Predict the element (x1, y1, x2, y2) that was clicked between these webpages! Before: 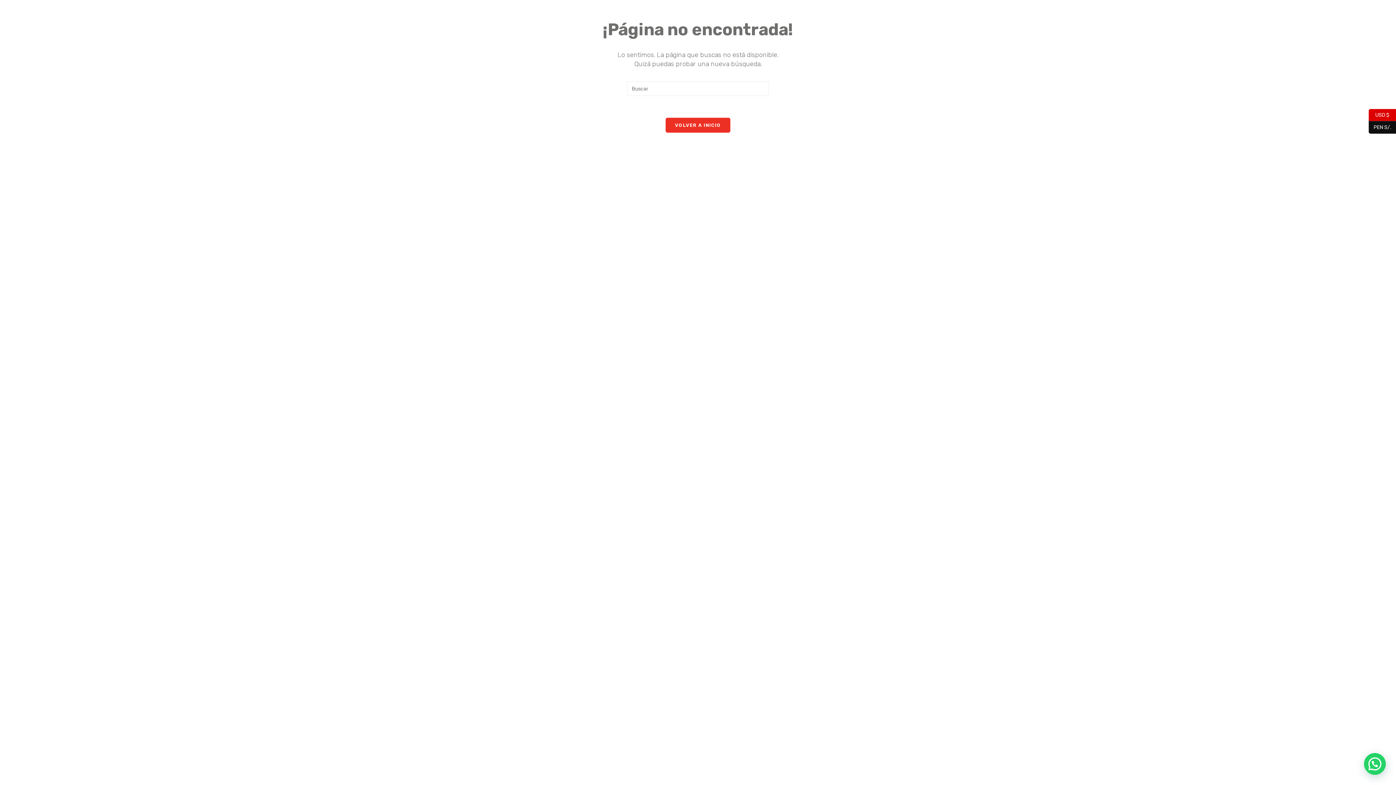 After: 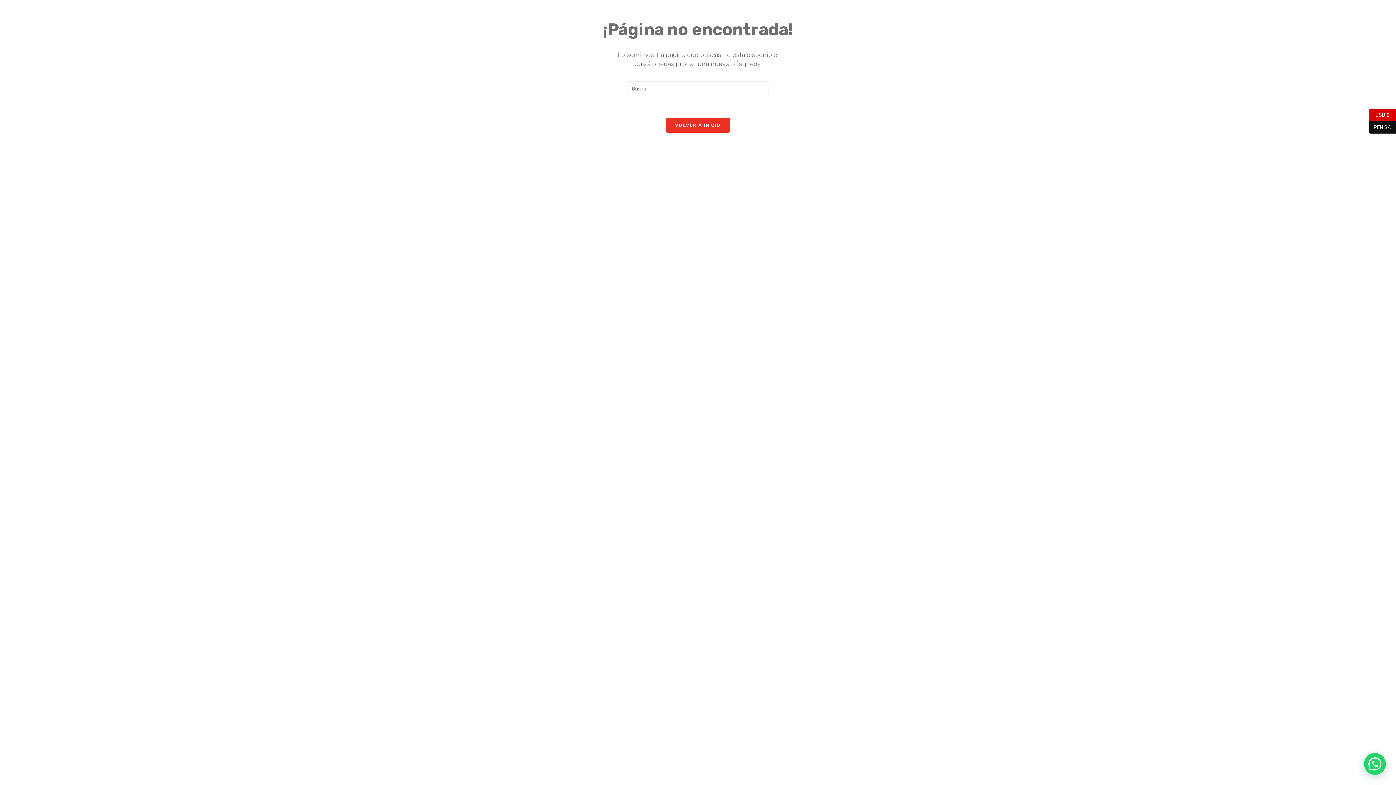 Action: bbox: (1369, 109, 1396, 121) label: USD $